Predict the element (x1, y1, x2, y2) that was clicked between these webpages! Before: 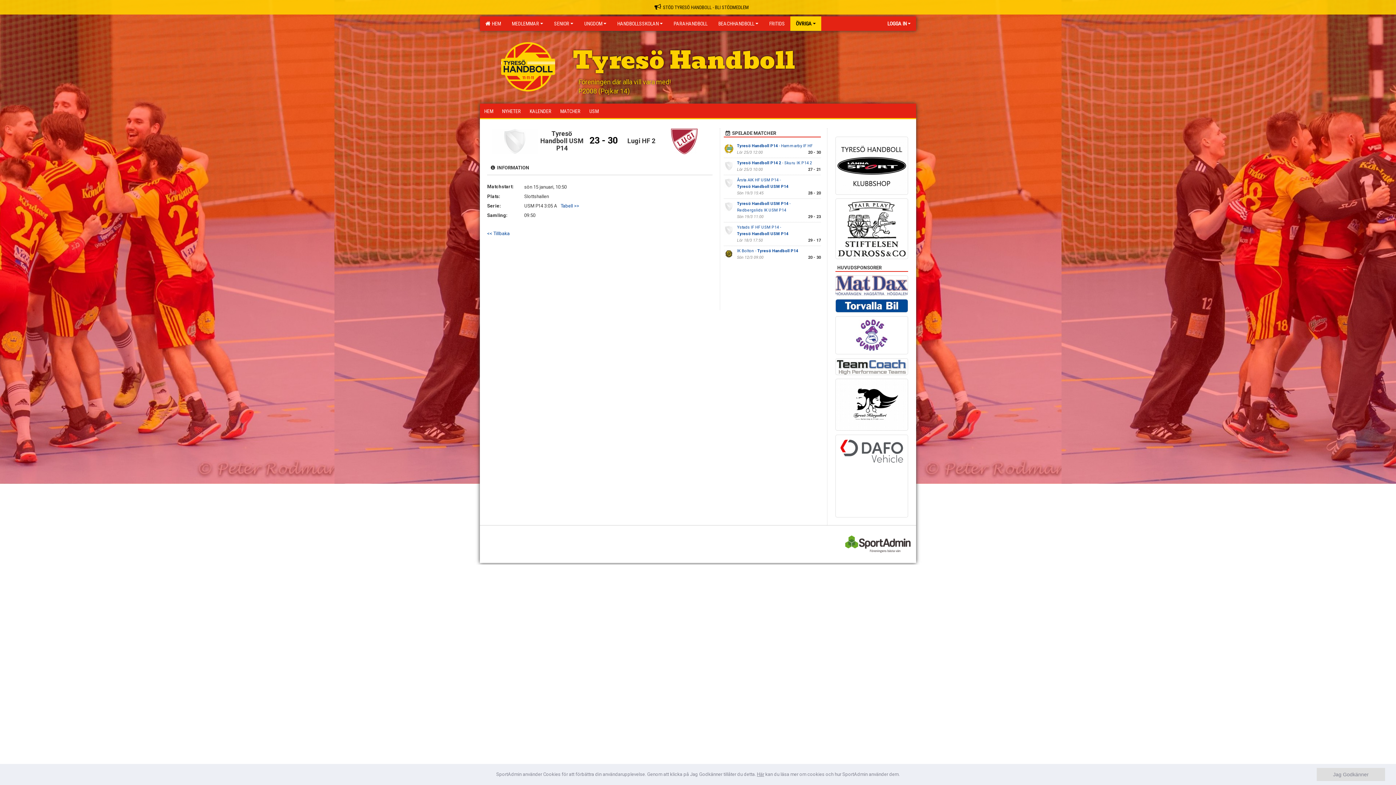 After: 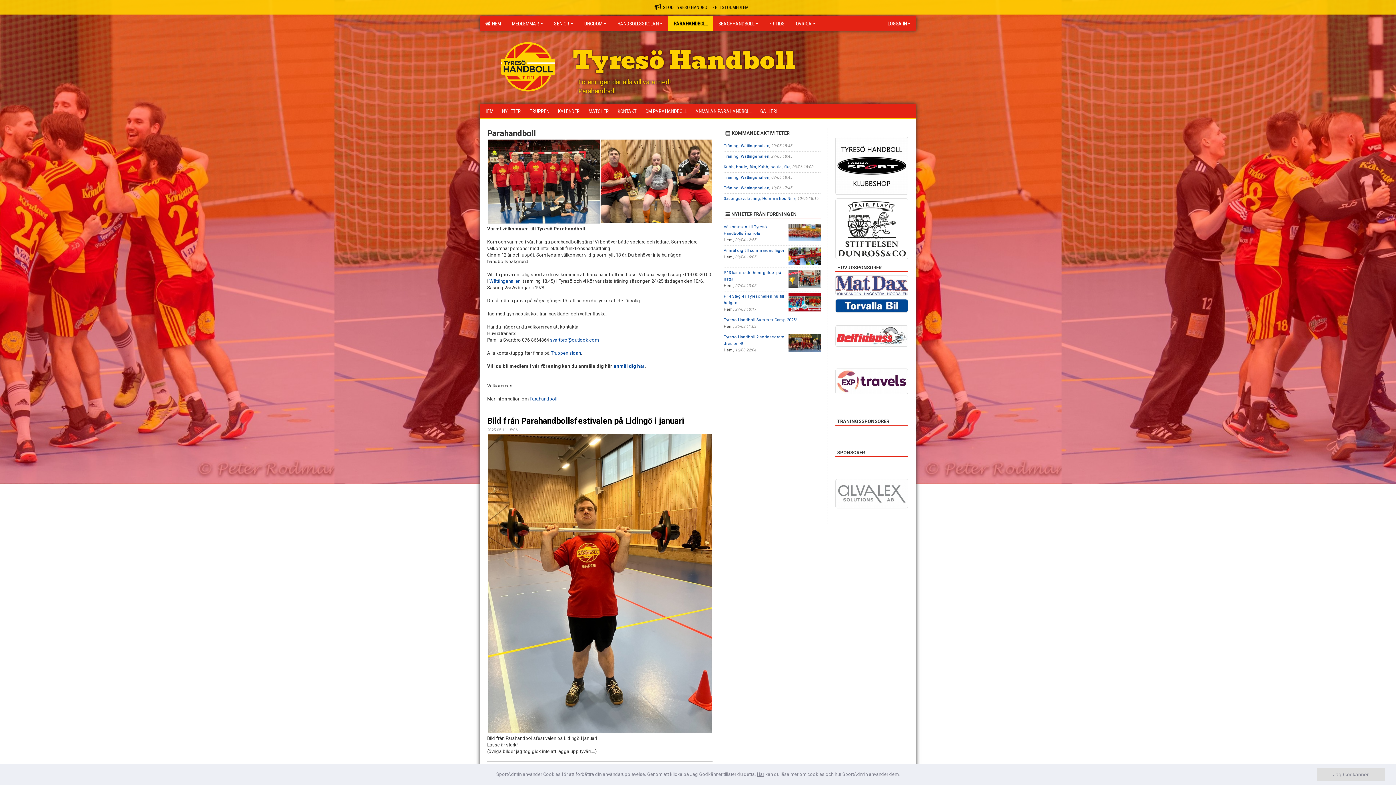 Action: label: PARAHANDBOLL bbox: (668, 16, 713, 30)